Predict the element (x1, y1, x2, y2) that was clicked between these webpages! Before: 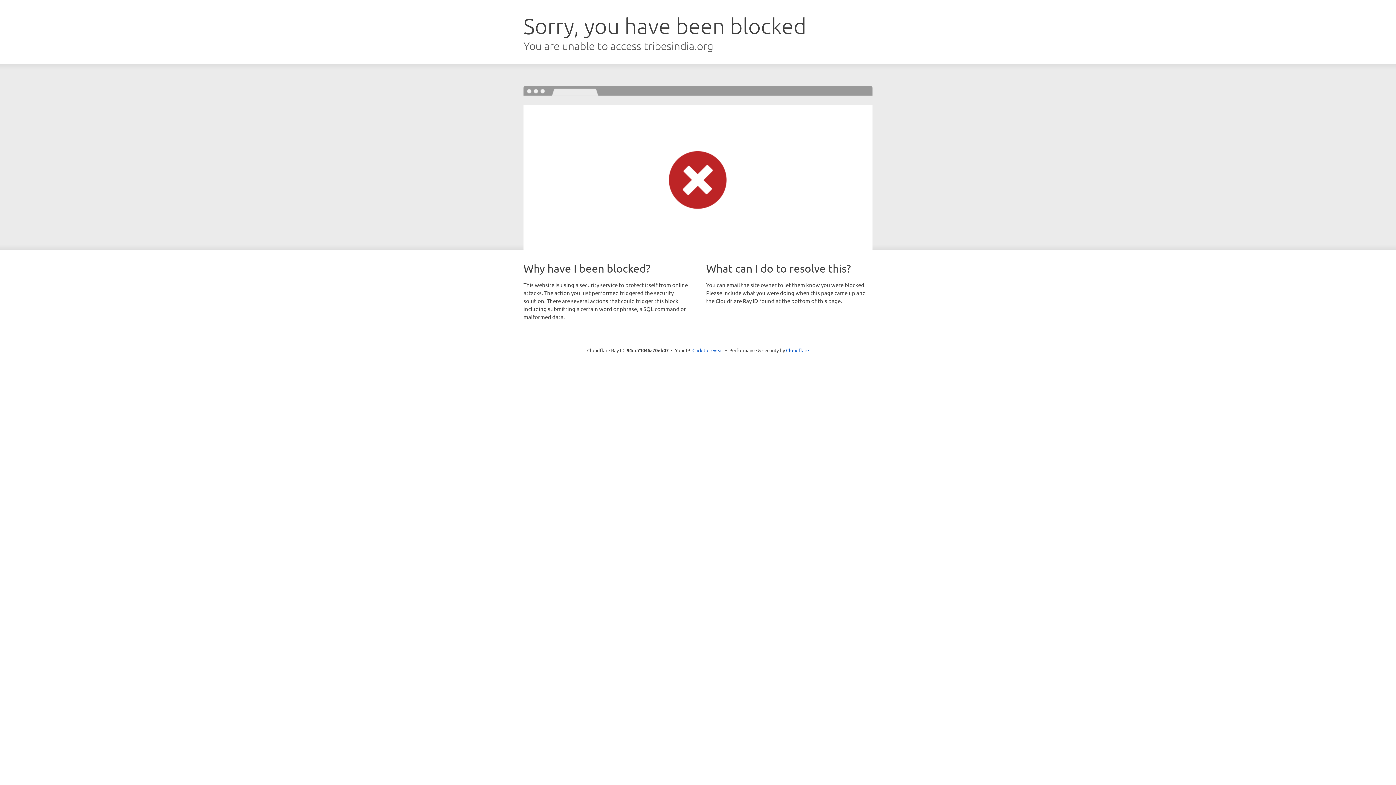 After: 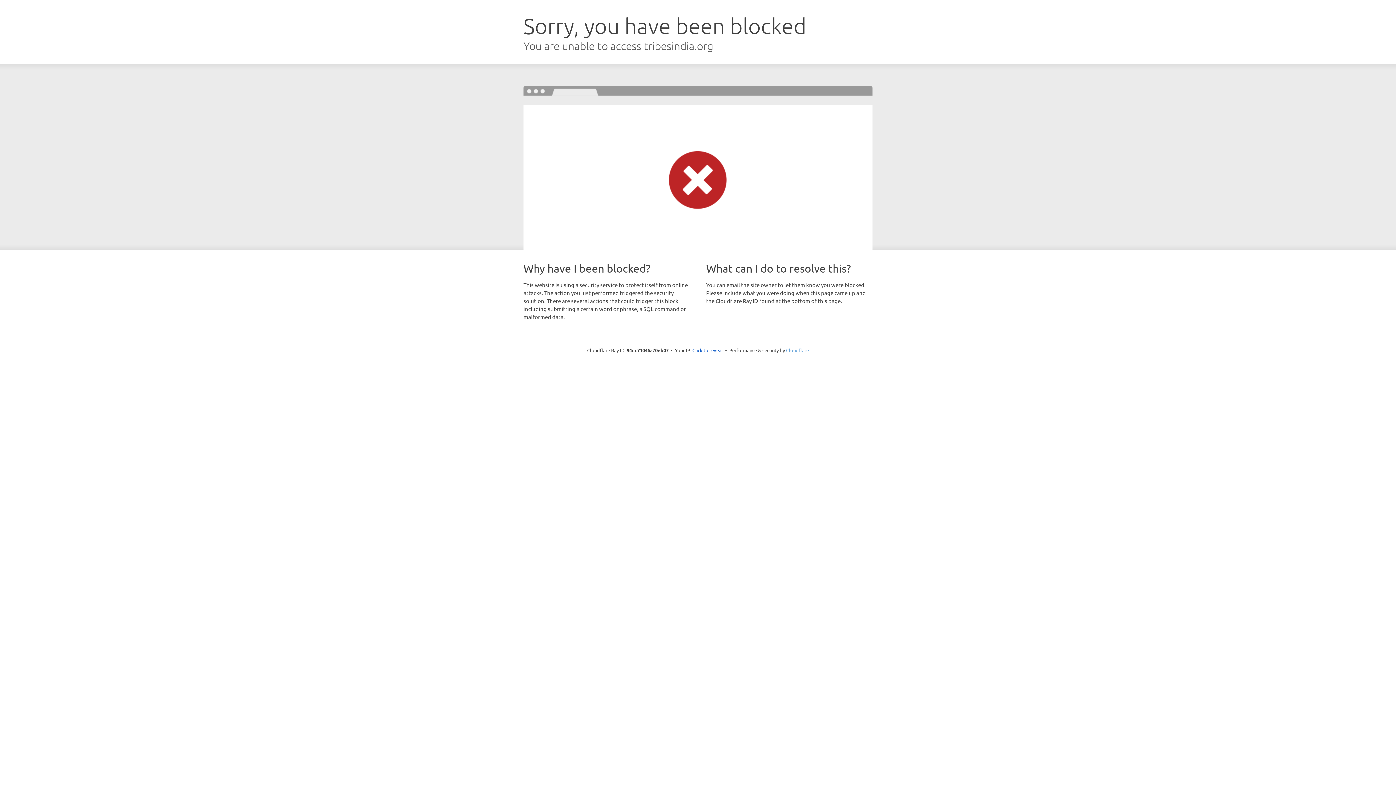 Action: bbox: (786, 347, 809, 353) label: Cloudflare